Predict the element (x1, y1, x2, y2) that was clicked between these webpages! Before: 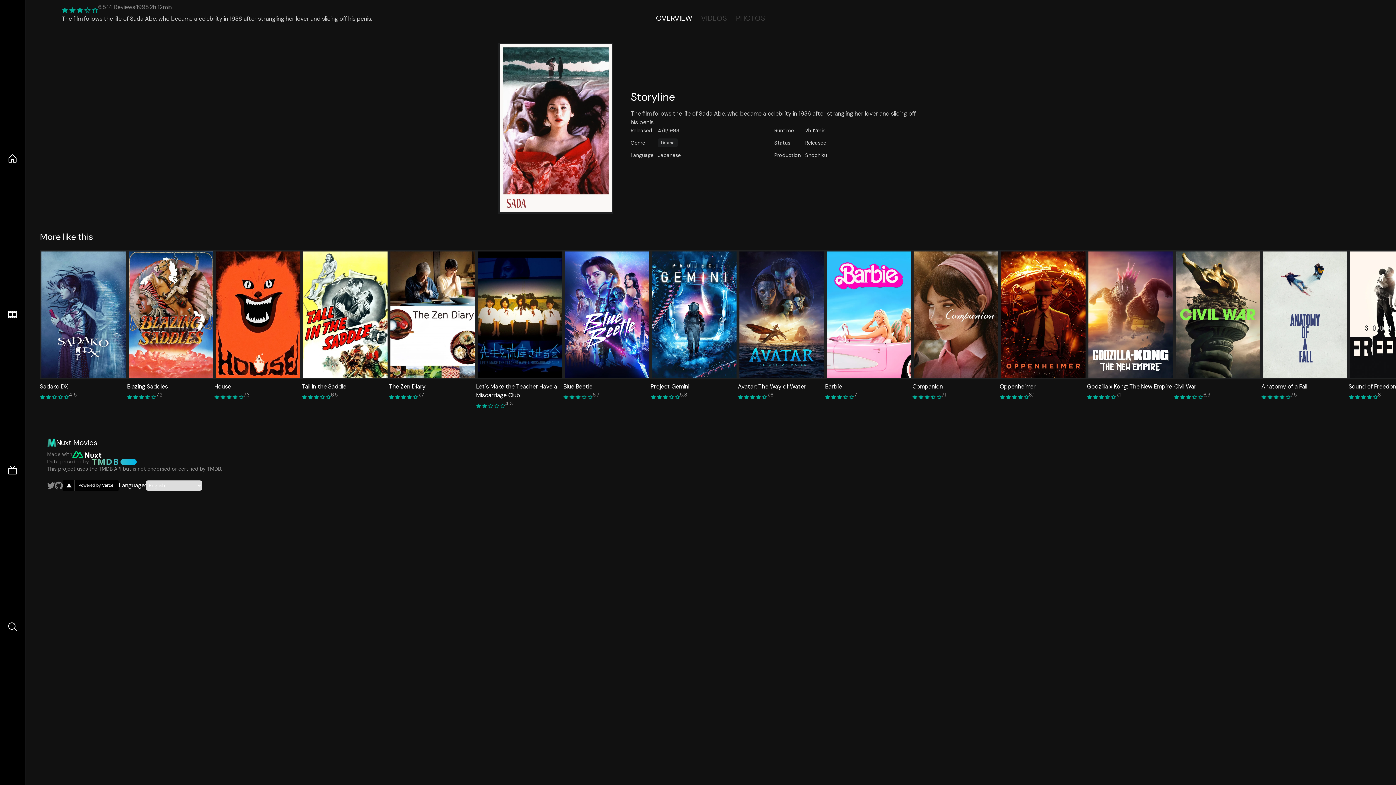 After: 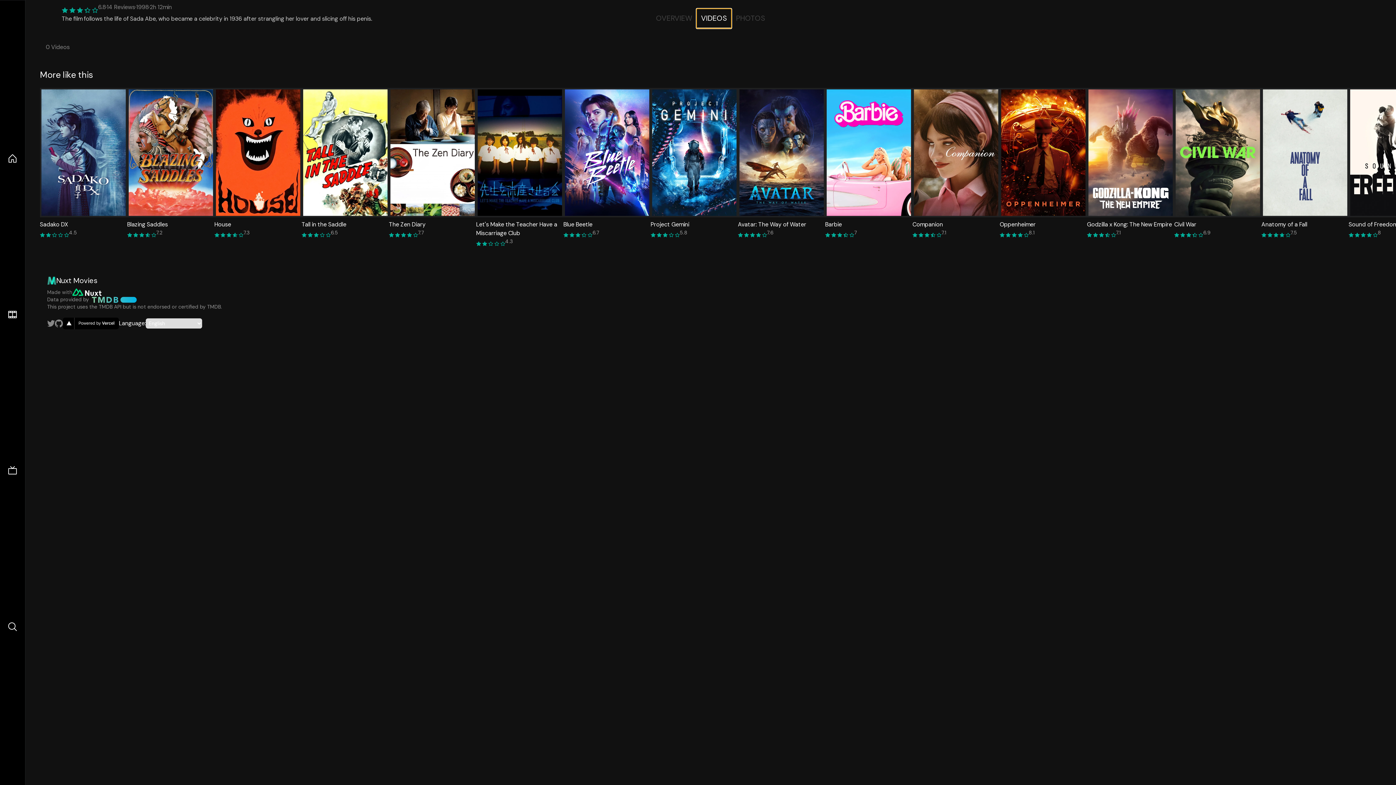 Action: bbox: (696, 8, 731, 28) label: VIDEOS